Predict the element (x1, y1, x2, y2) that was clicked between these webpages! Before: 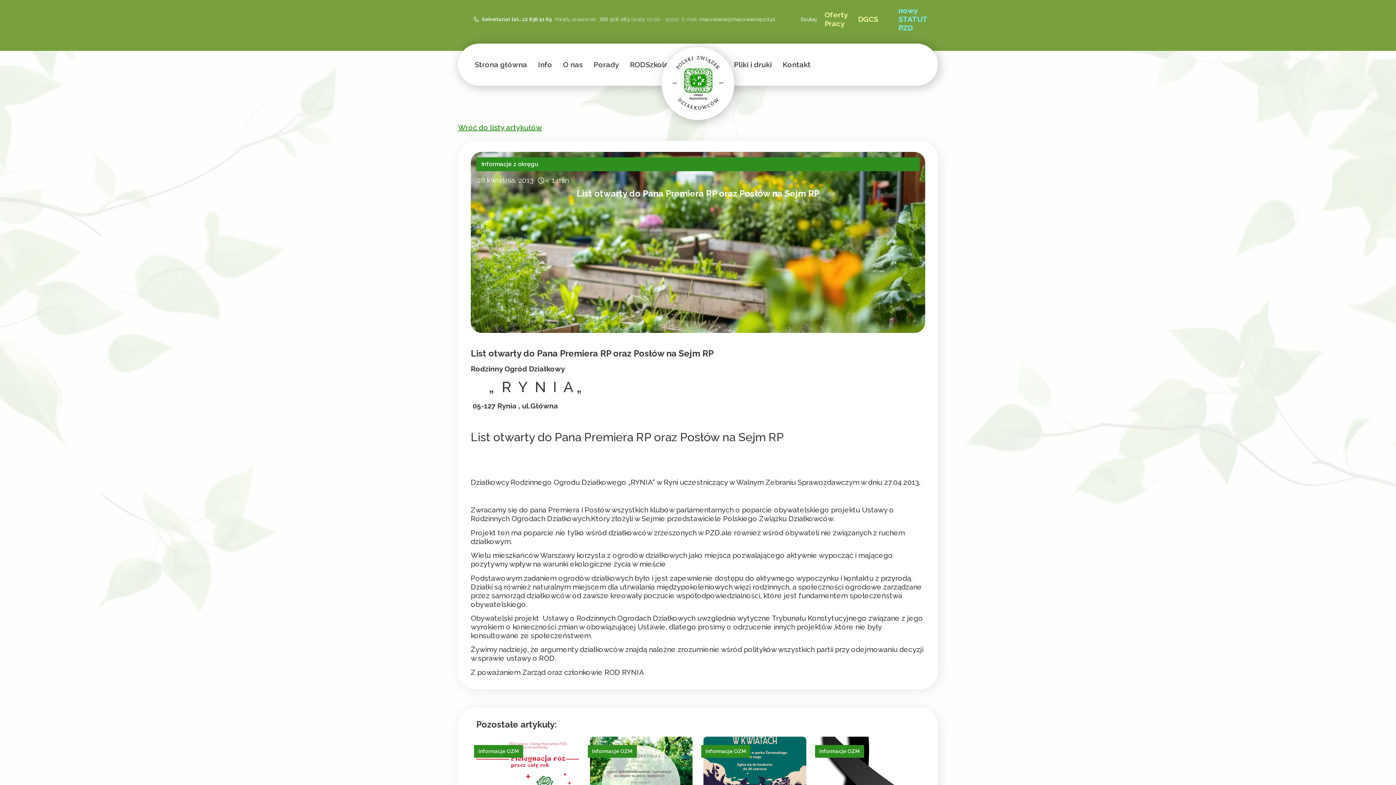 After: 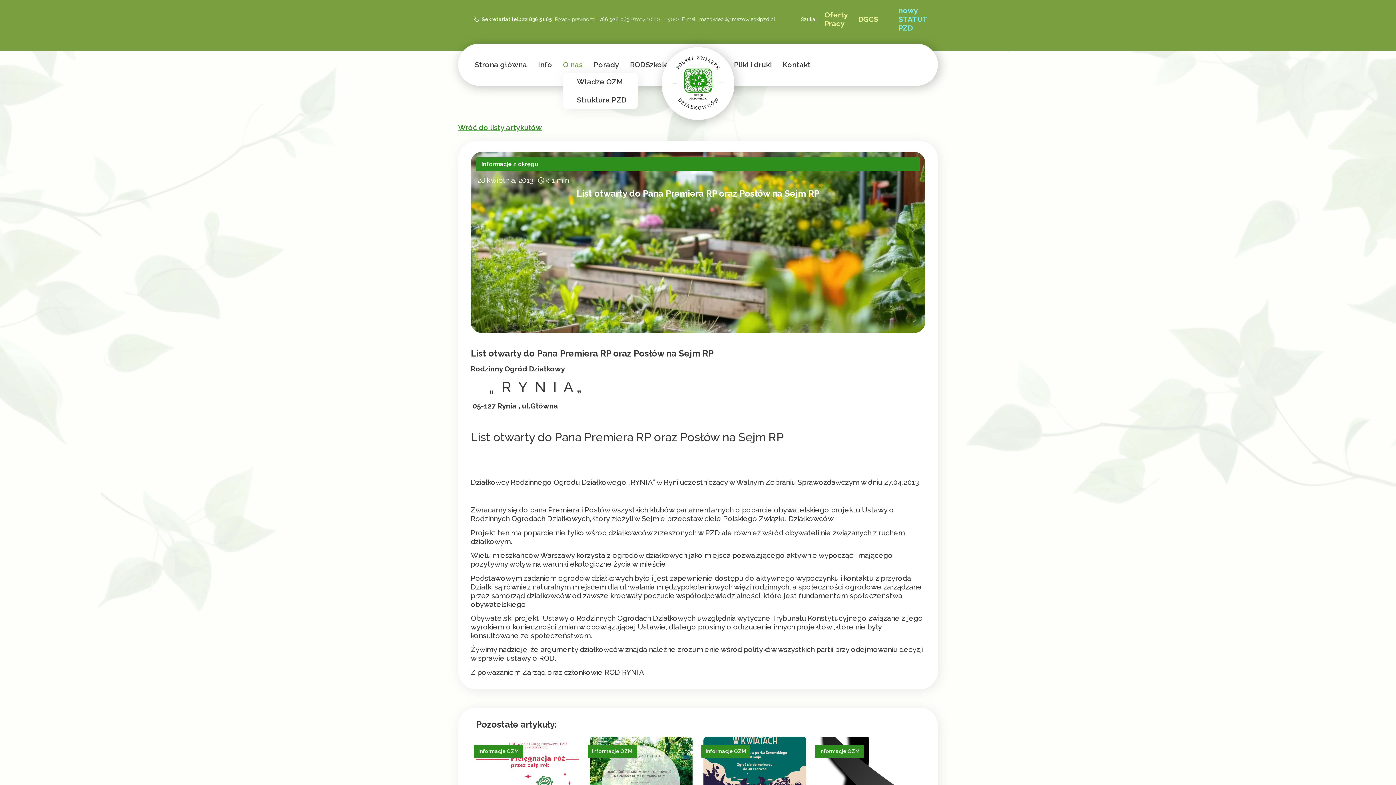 Action: bbox: (563, 60, 582, 69) label: O nas